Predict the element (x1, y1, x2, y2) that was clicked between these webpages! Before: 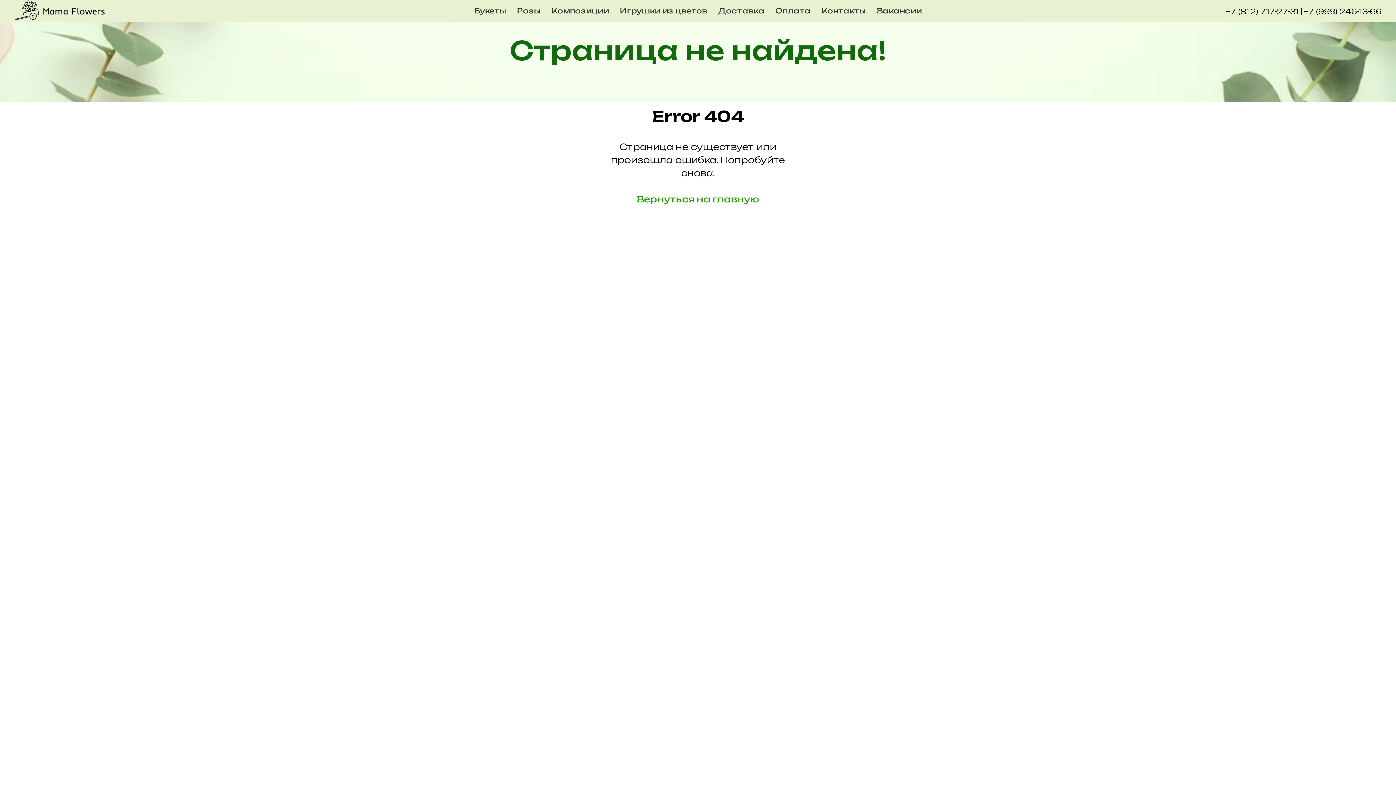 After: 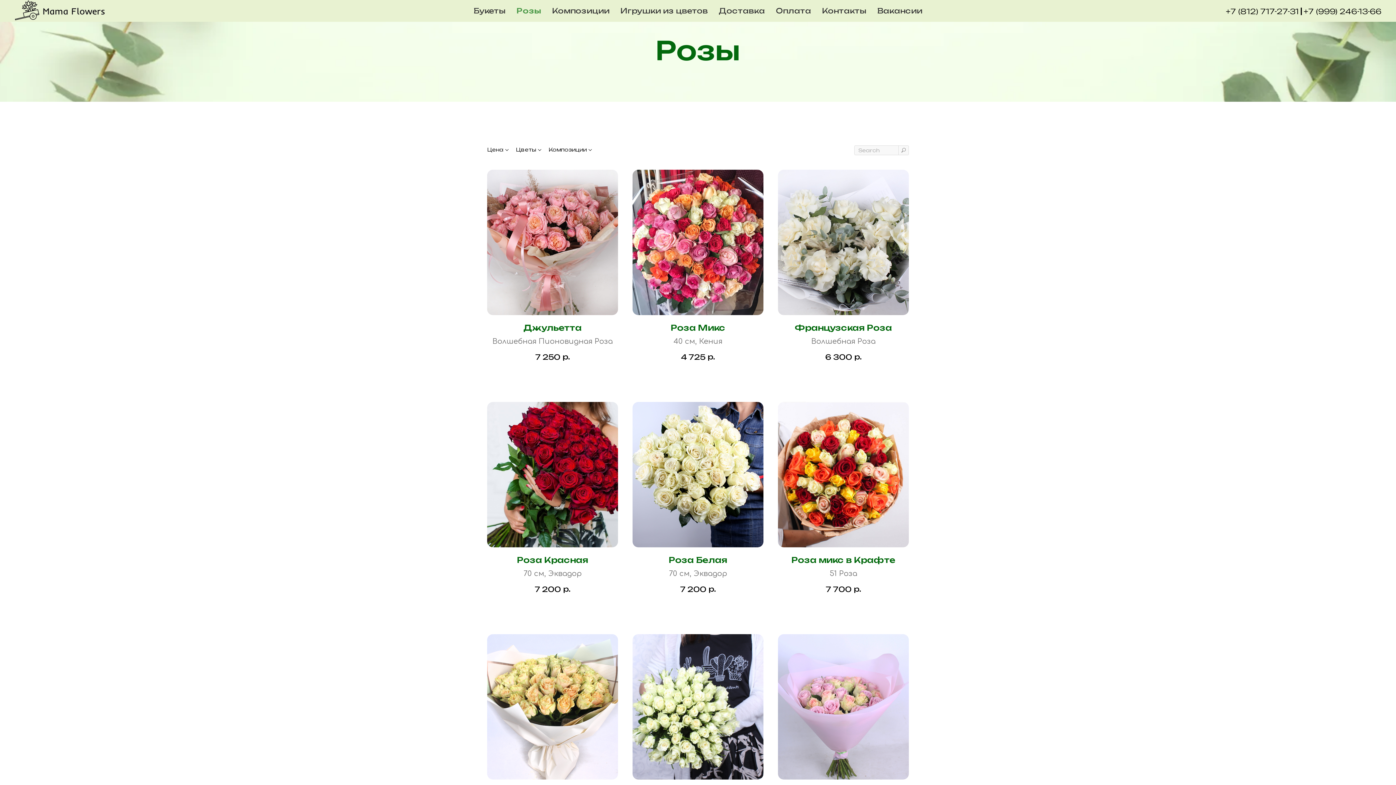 Action: bbox: (517, 6, 540, 15) label: Розы